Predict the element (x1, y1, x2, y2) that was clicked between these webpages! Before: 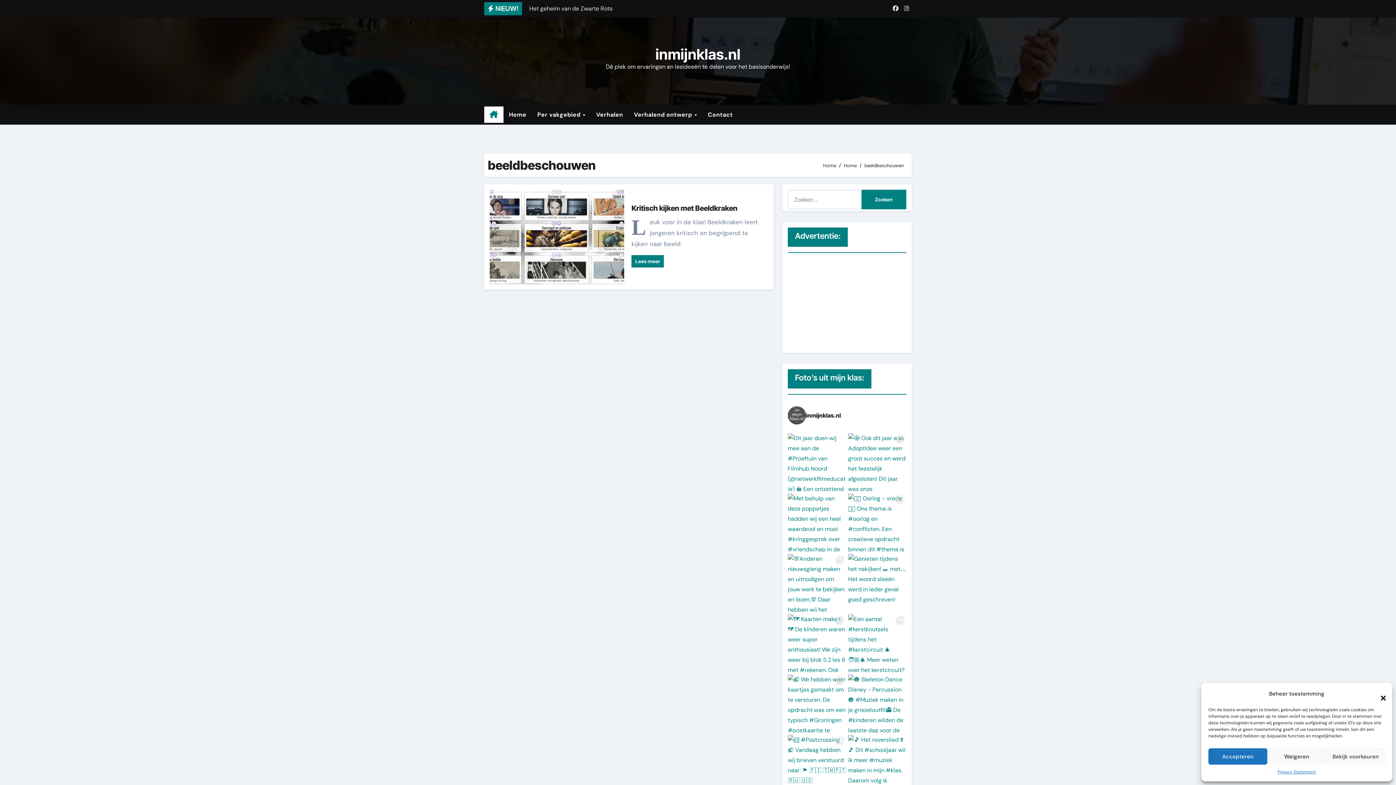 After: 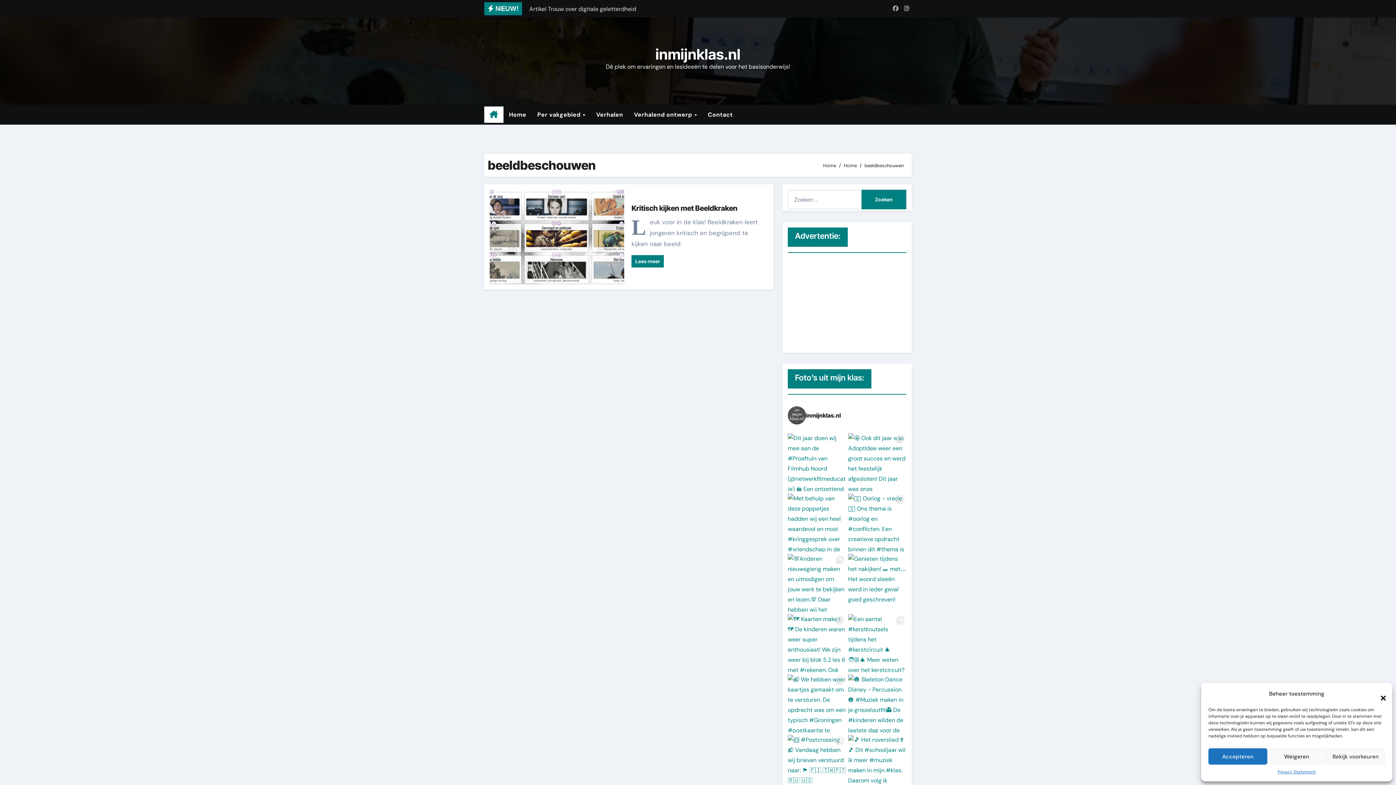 Action: bbox: (891, 3, 900, 13)